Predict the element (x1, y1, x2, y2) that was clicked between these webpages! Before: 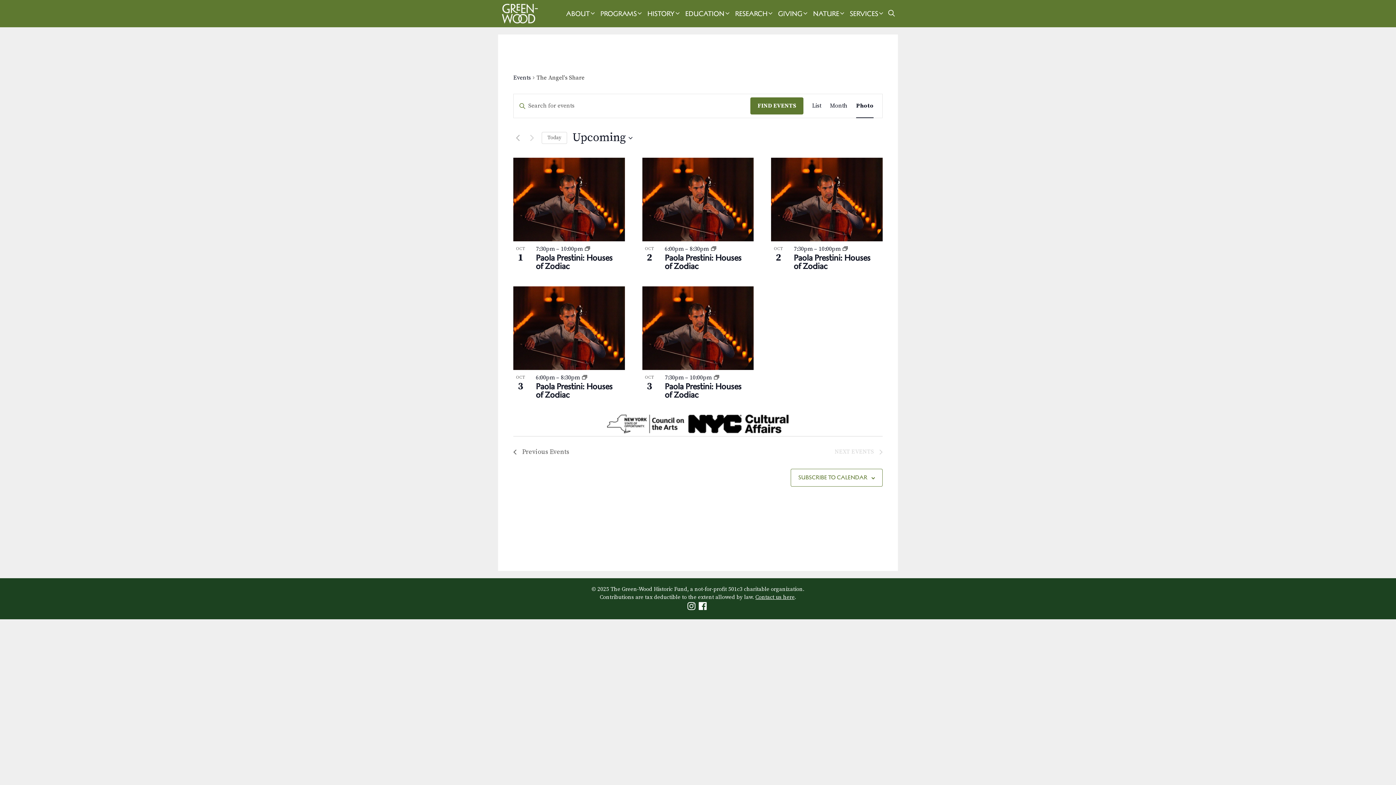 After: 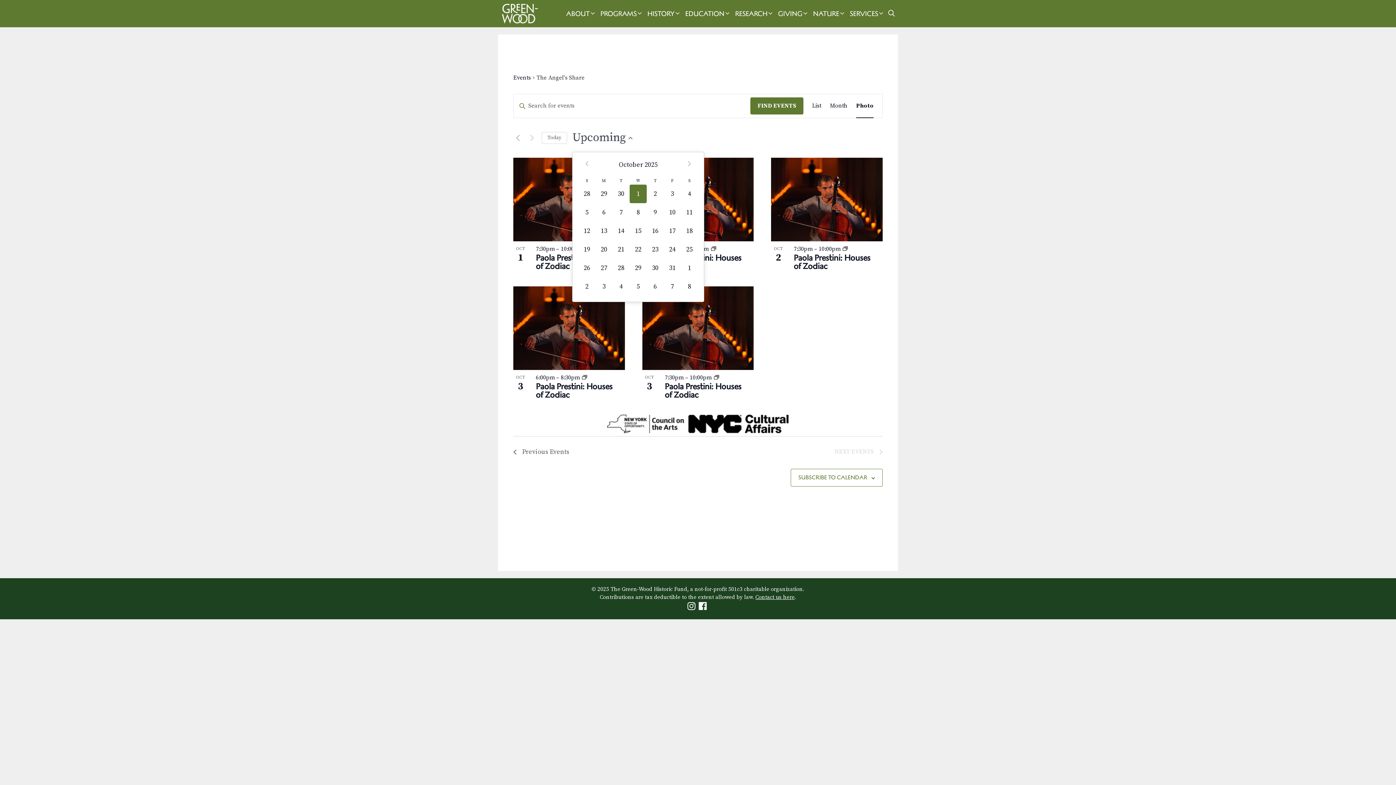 Action: bbox: (572, 129, 632, 146) label: Click to toggle datepicker